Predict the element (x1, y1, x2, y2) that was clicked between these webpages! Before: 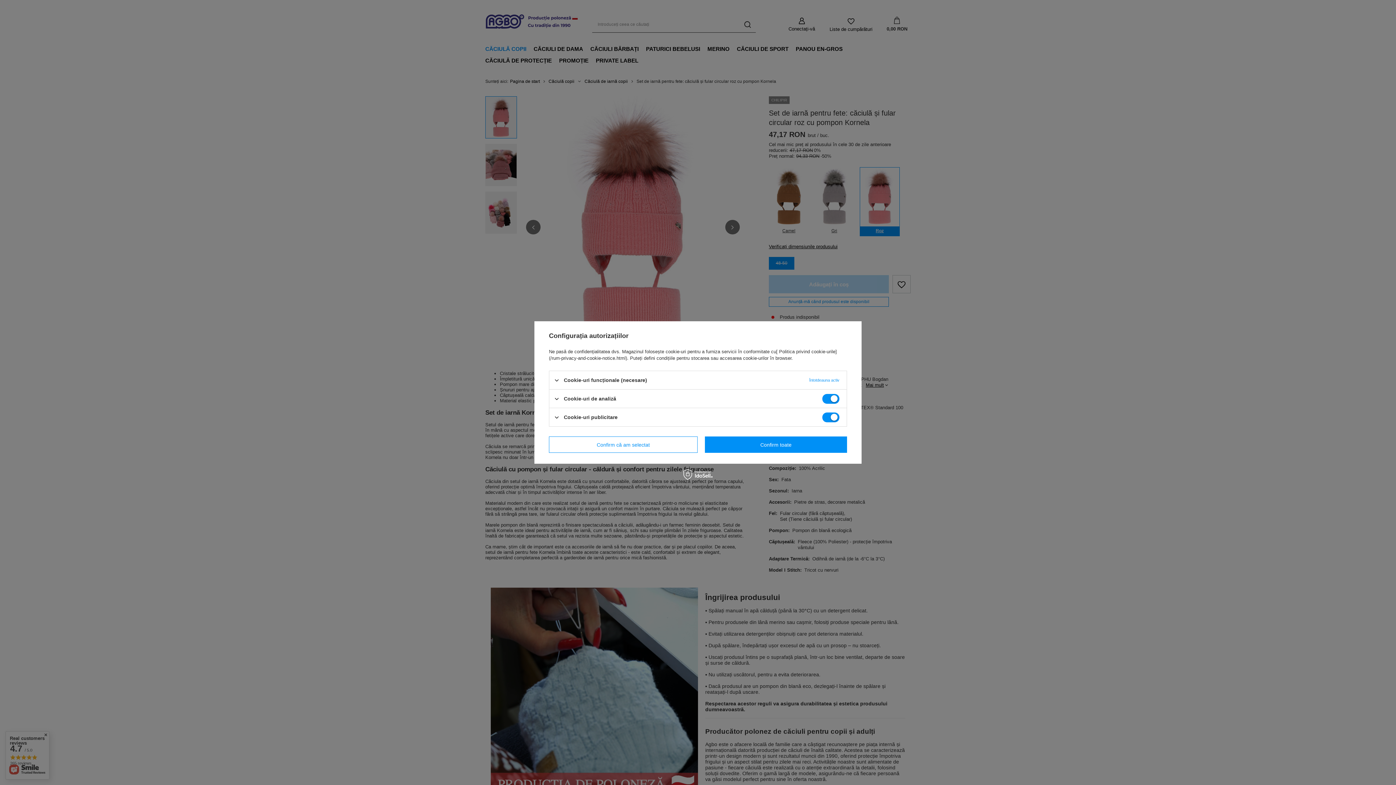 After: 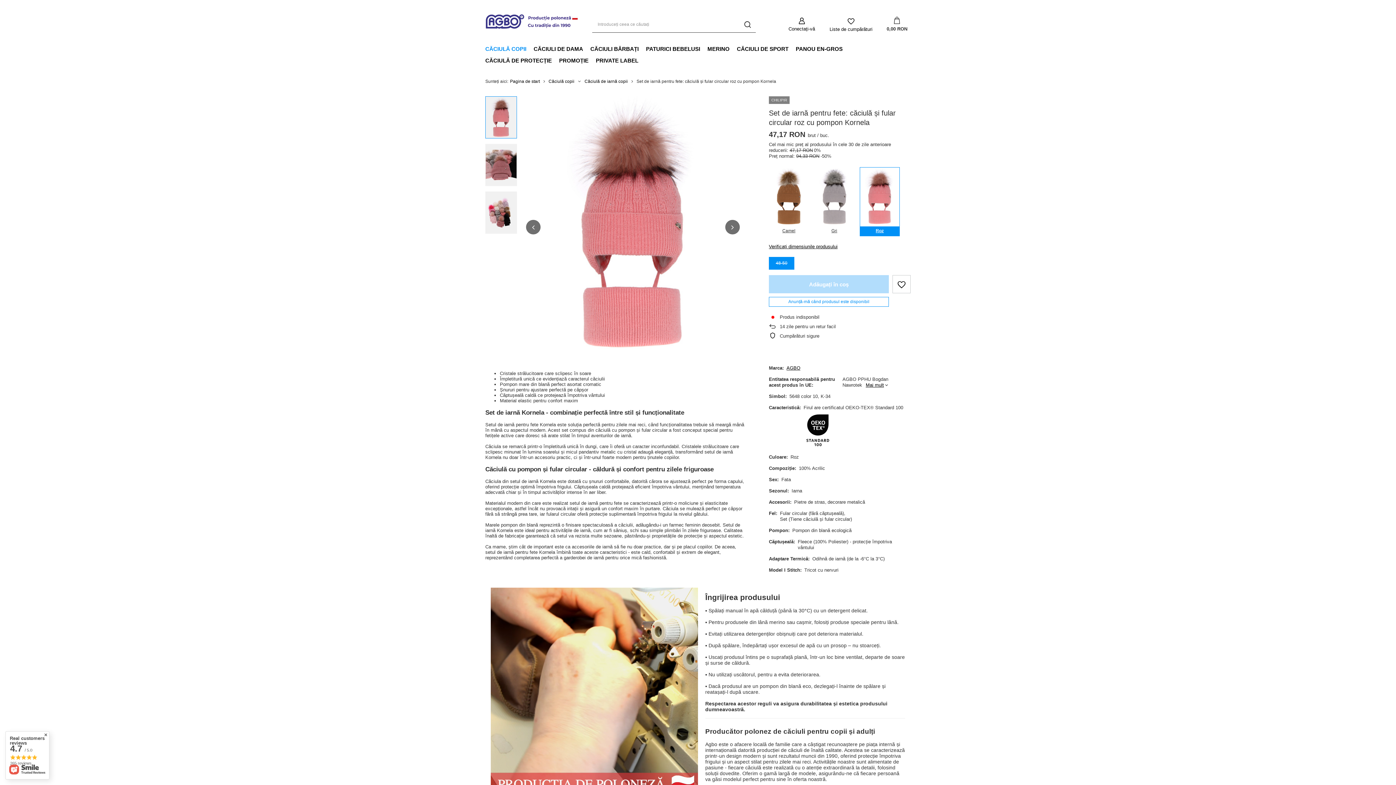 Action: bbox: (549, 436, 697, 453) label: Confirm că am selectat